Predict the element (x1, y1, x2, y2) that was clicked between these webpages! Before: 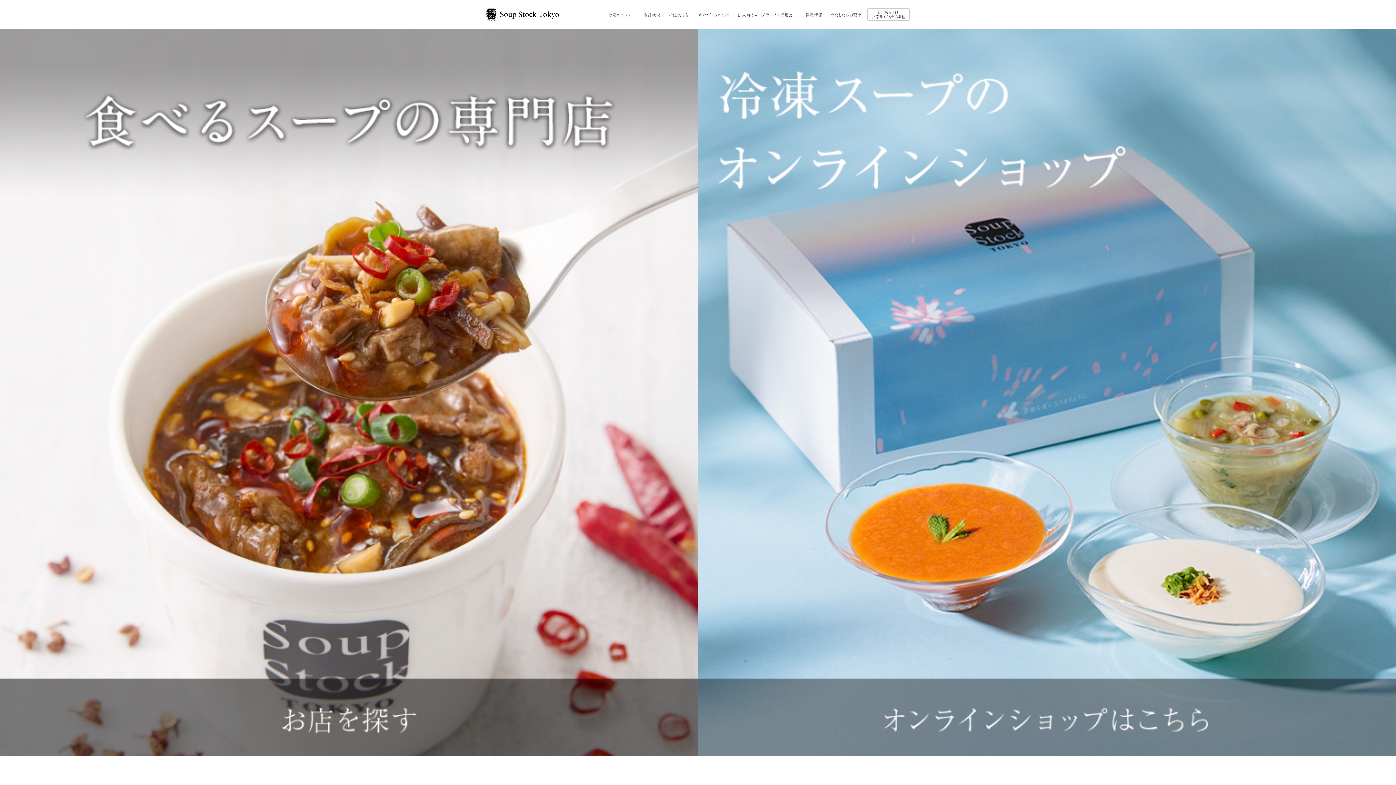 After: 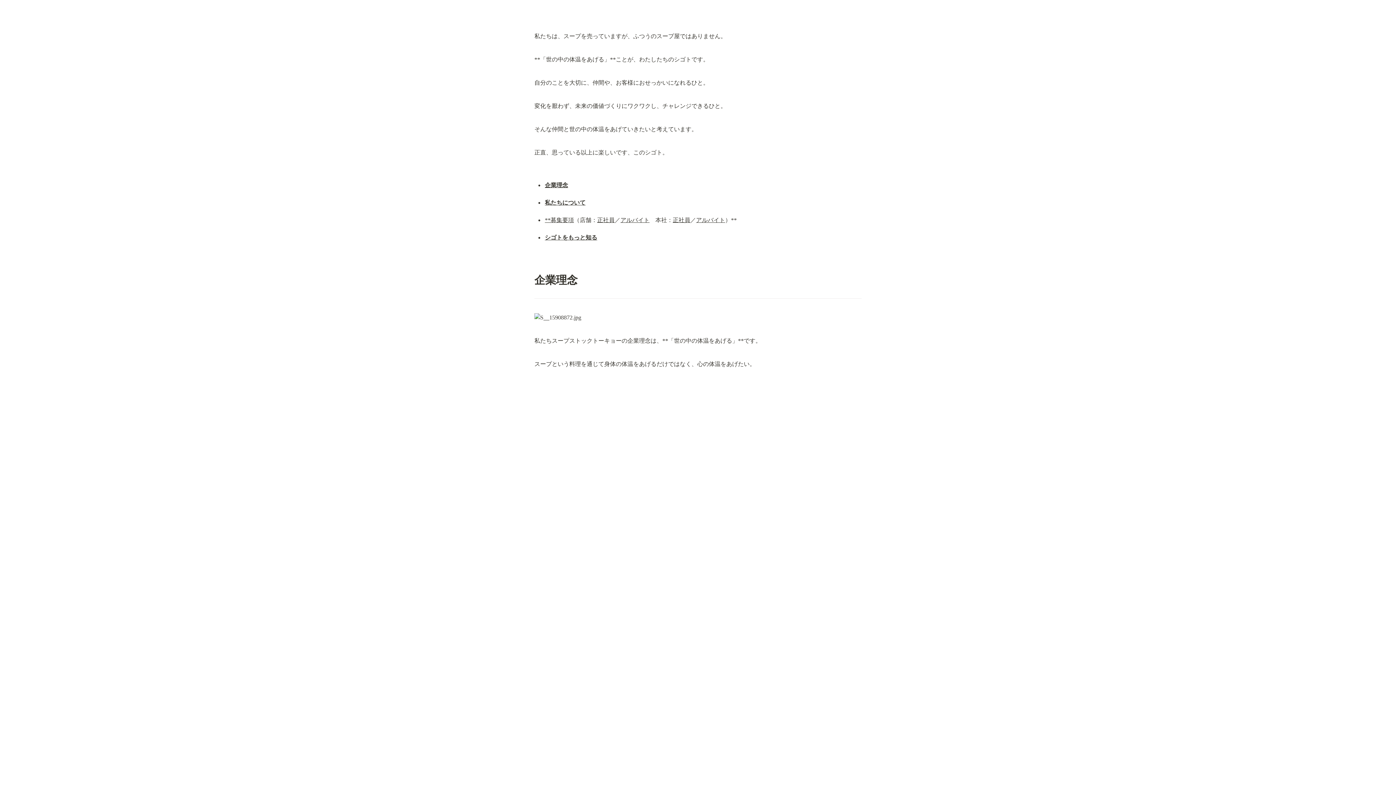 Action: label: 採用情報 bbox: (803, 8, 824, 20)